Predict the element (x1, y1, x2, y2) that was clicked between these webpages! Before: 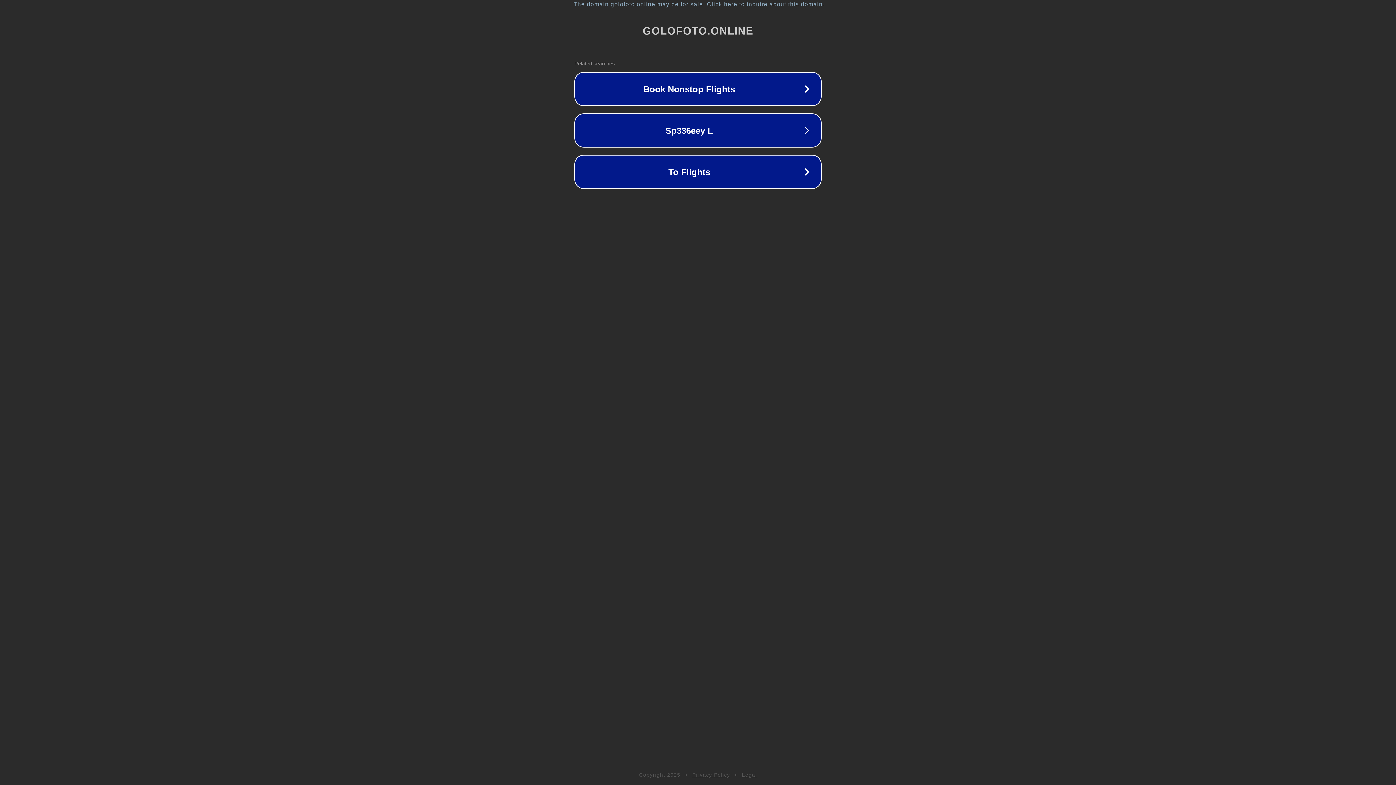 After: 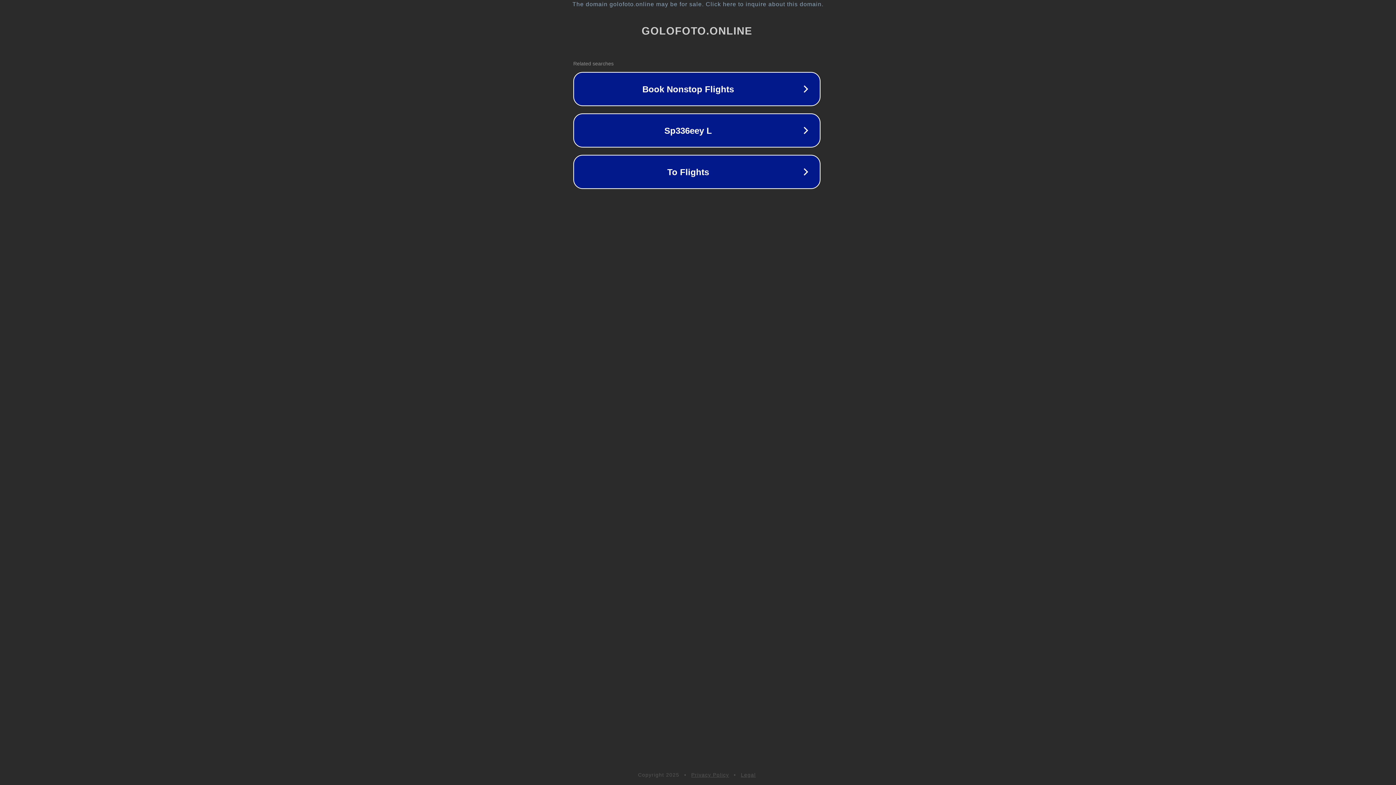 Action: bbox: (1, 1, 1397, 7) label: The domain golofoto.online may be for sale. Click here to inquire about this domain.